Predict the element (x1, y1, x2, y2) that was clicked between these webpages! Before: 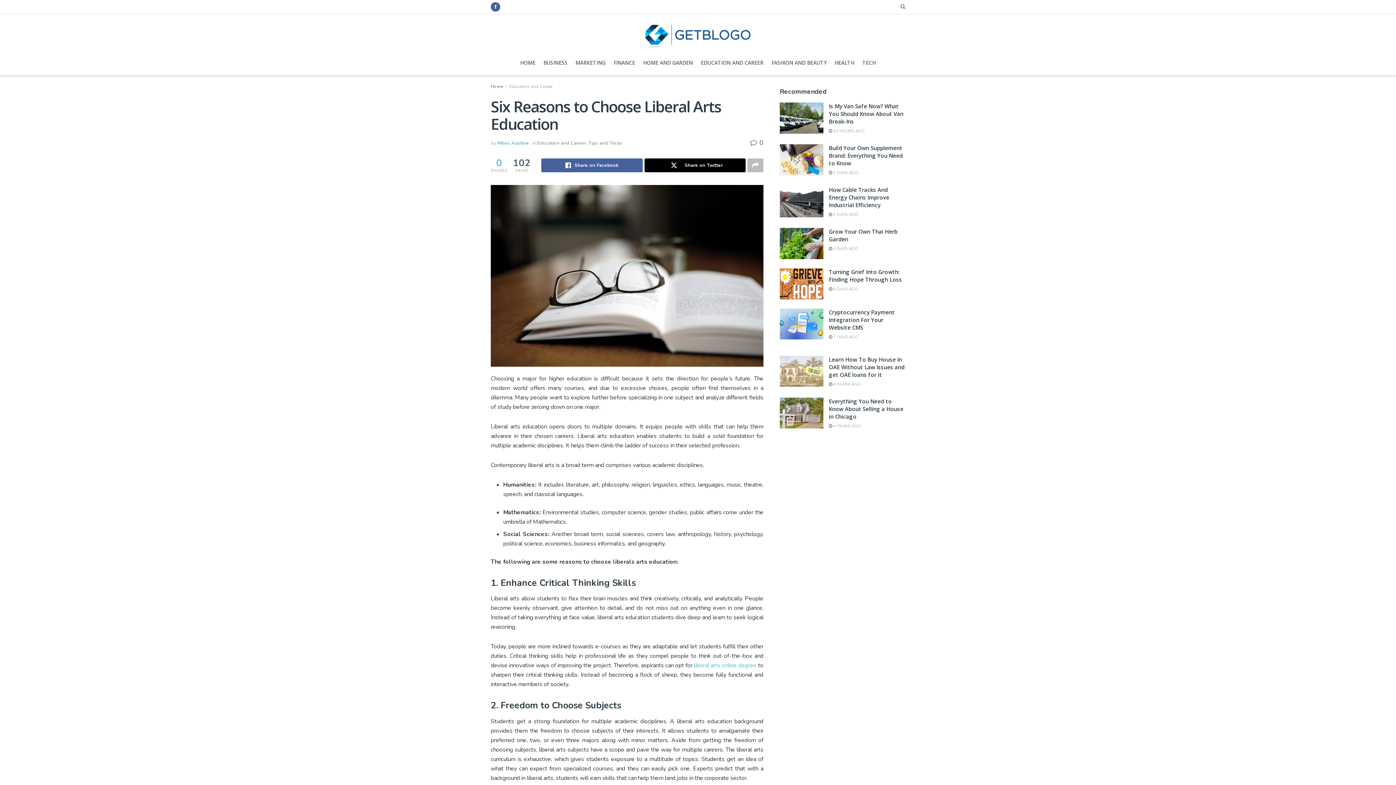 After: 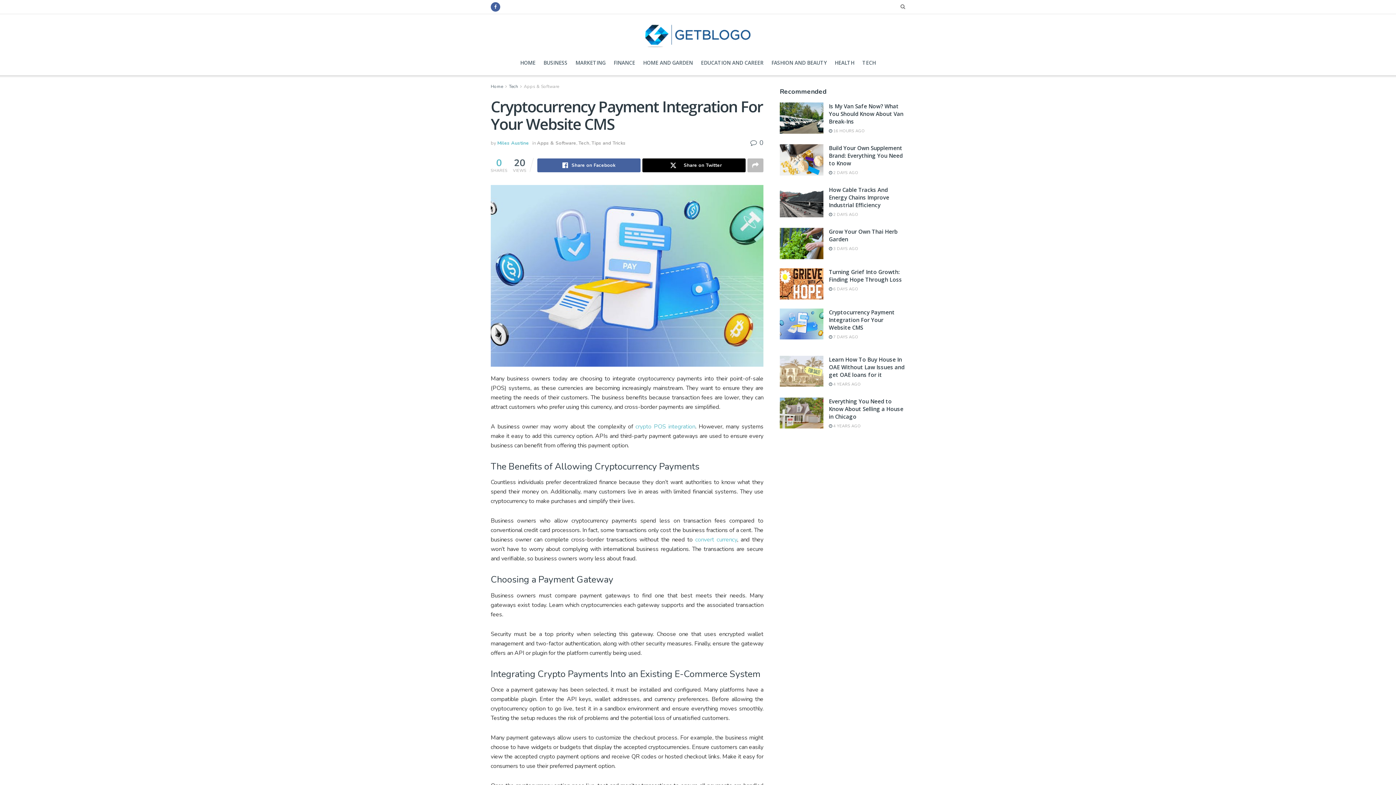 Action: bbox: (780, 308, 823, 339)